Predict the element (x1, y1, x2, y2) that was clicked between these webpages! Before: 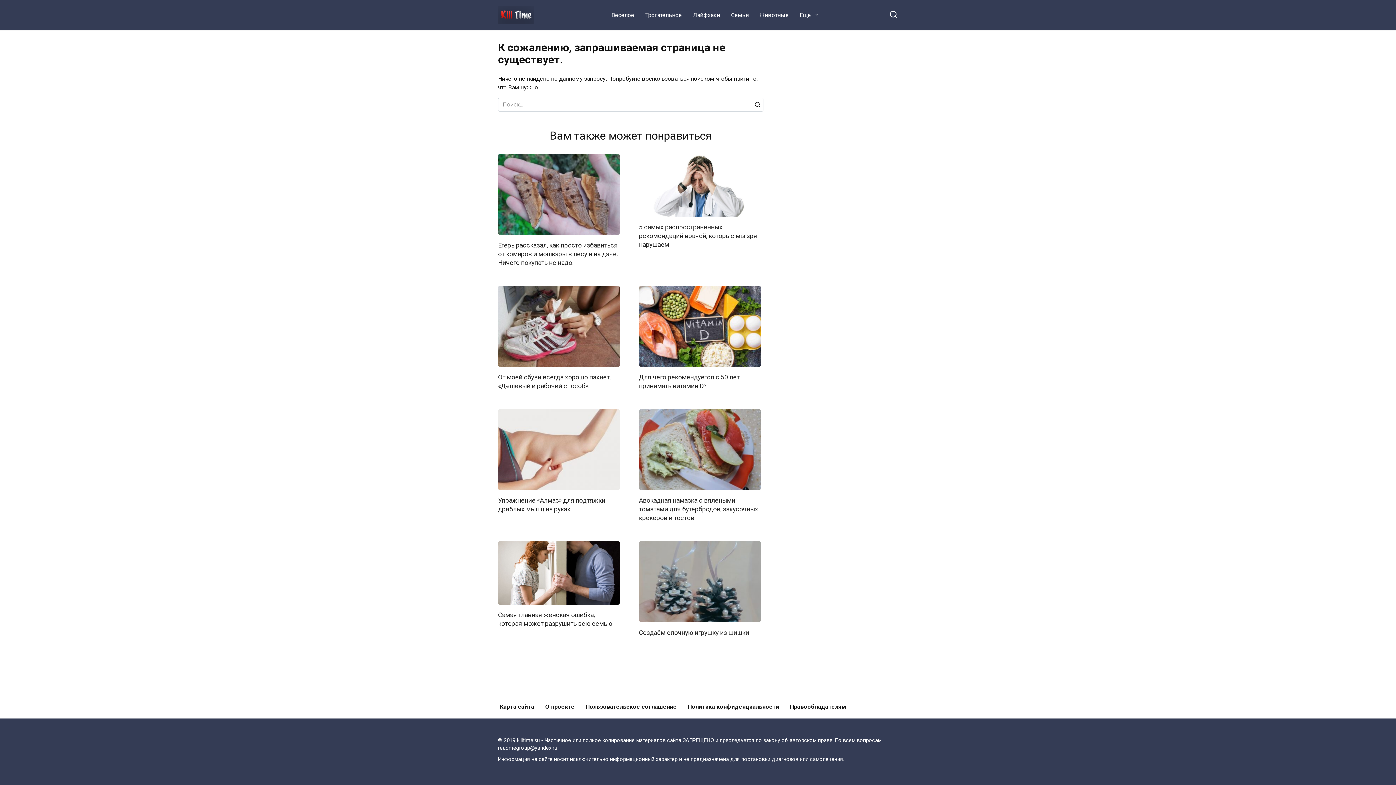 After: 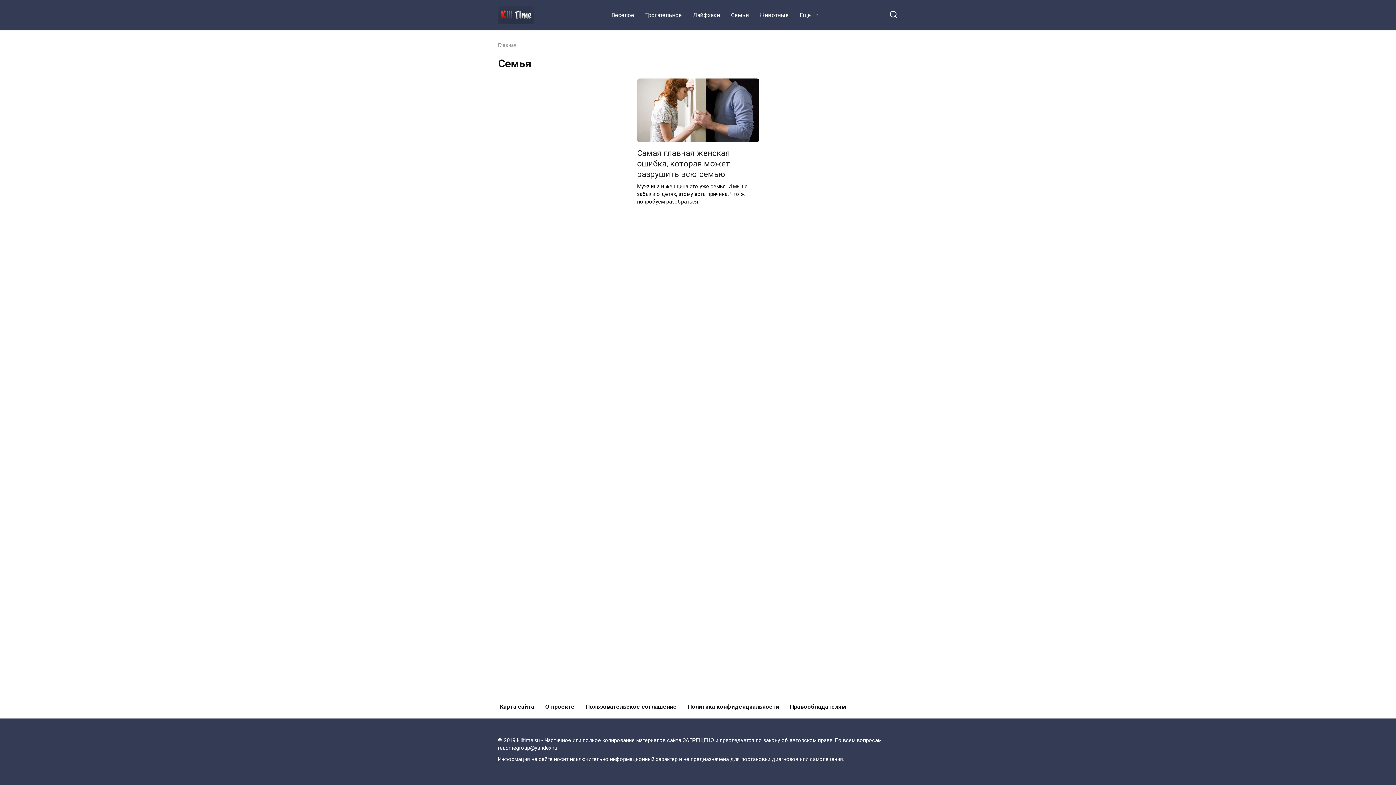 Action: label: Семья bbox: (725, 3, 754, 26)